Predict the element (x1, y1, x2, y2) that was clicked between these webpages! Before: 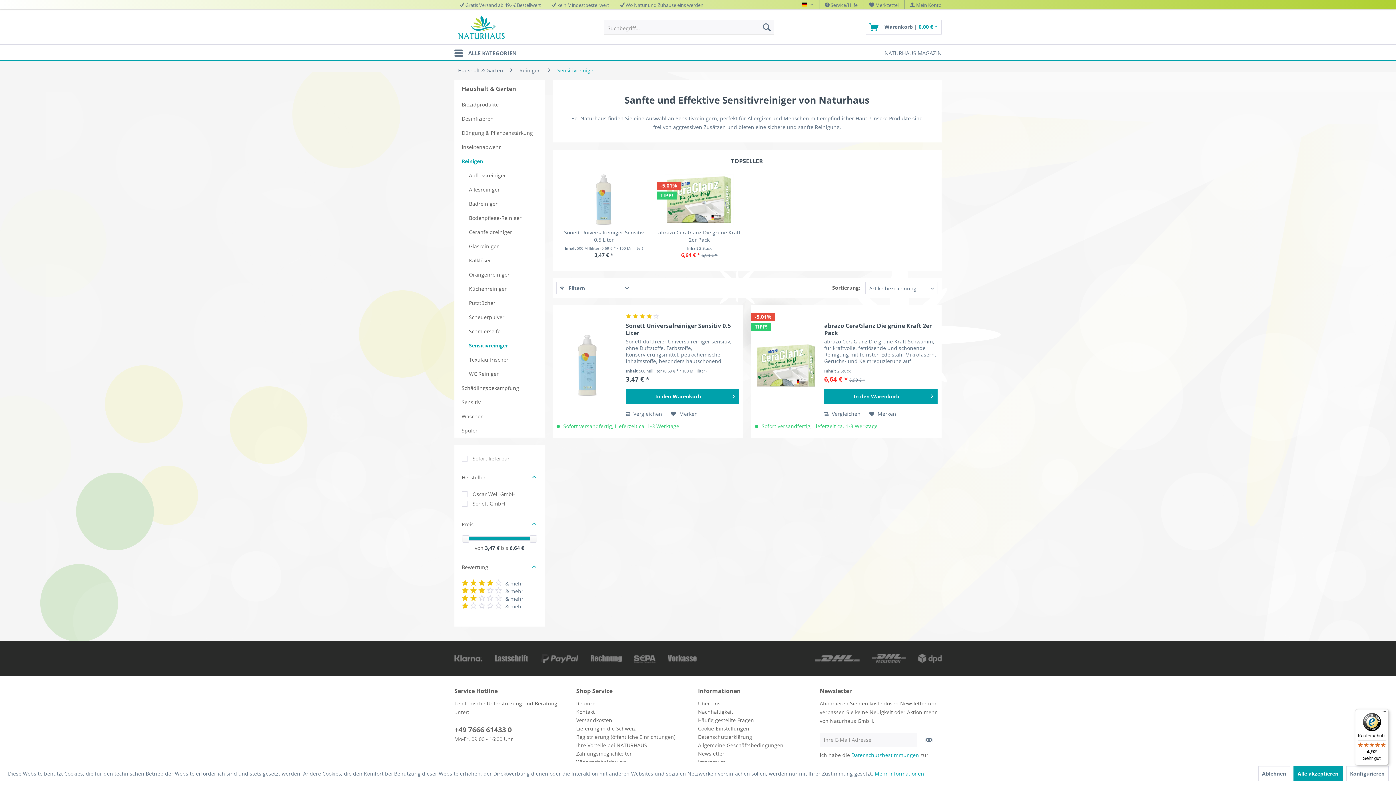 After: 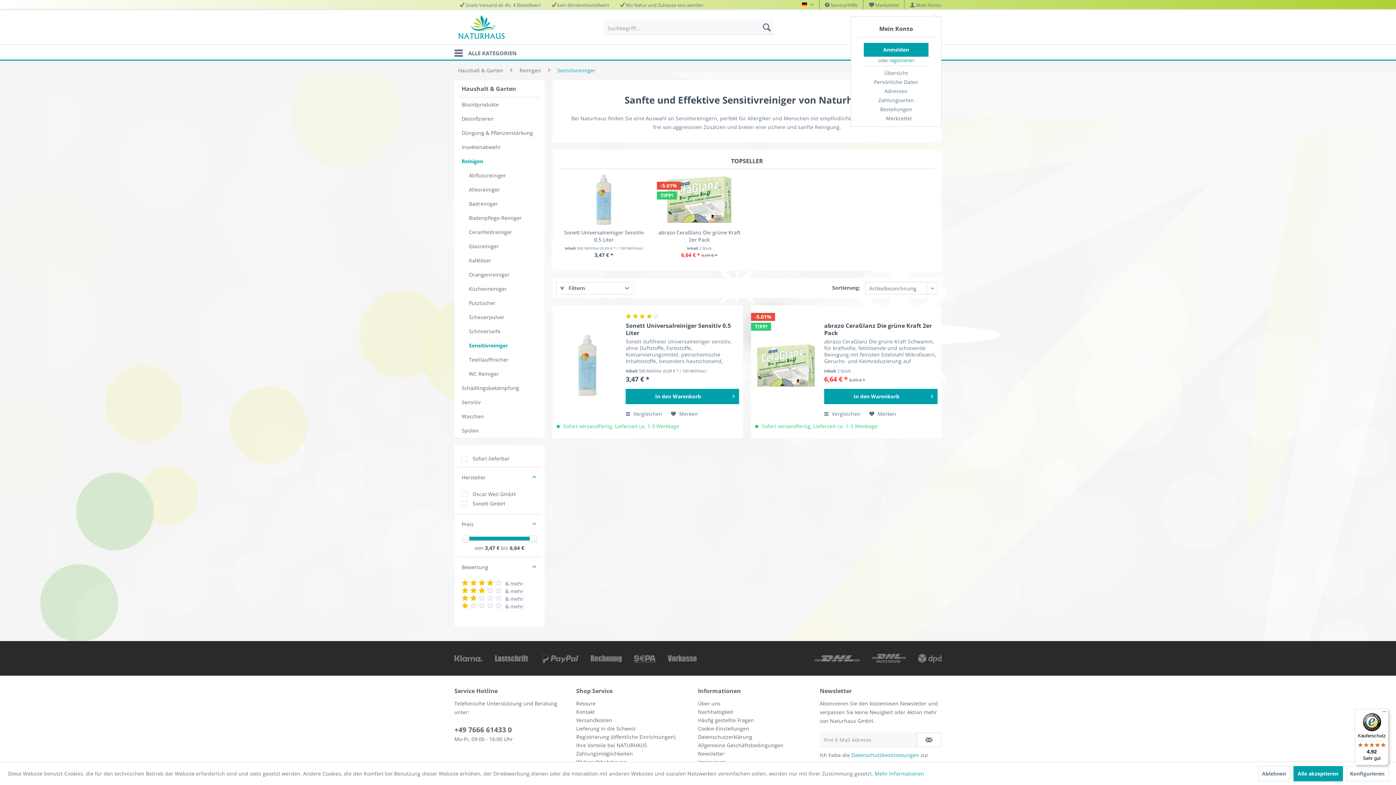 Action: label:  Mein Konto bbox: (910, 1, 941, 8)